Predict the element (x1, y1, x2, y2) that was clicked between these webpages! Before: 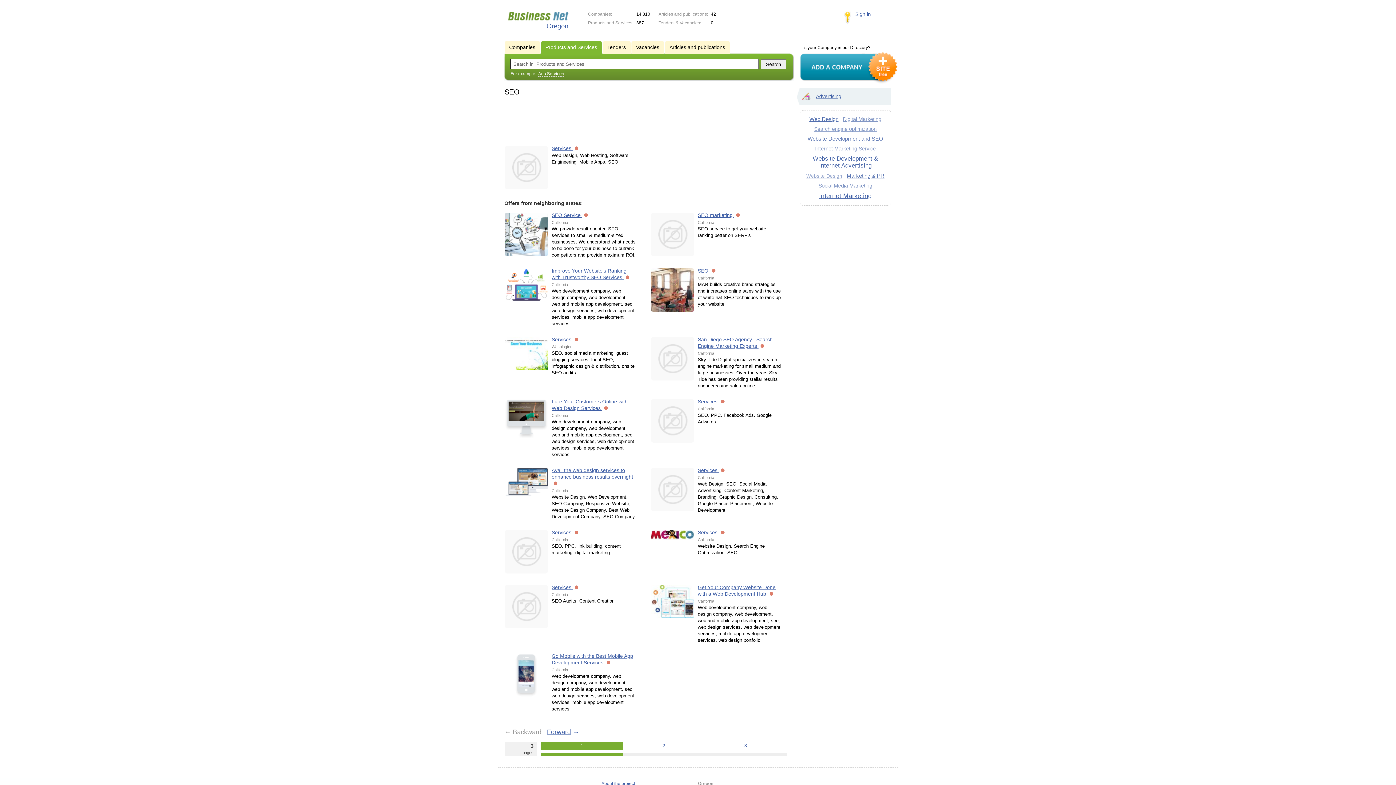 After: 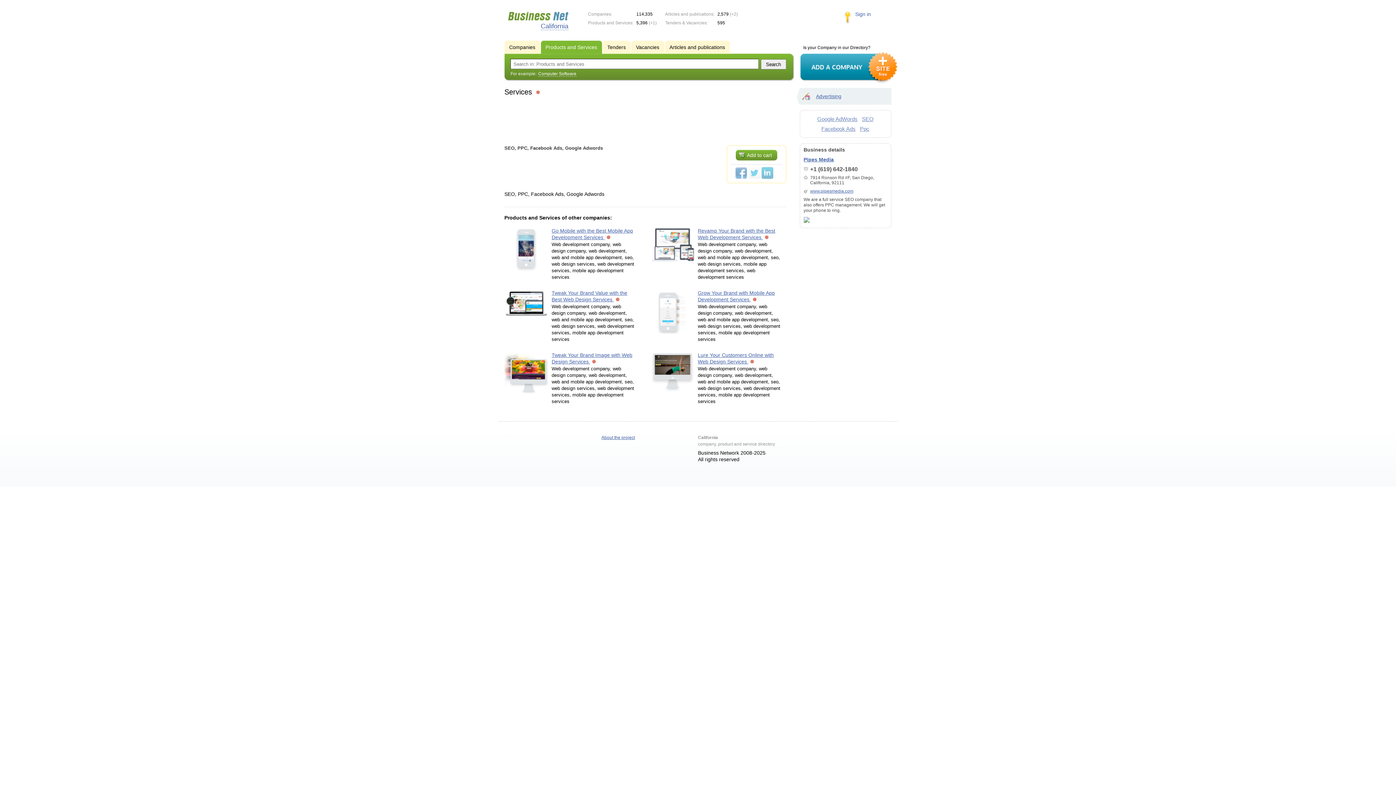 Action: bbox: (698, 398, 719, 404) label: Services 